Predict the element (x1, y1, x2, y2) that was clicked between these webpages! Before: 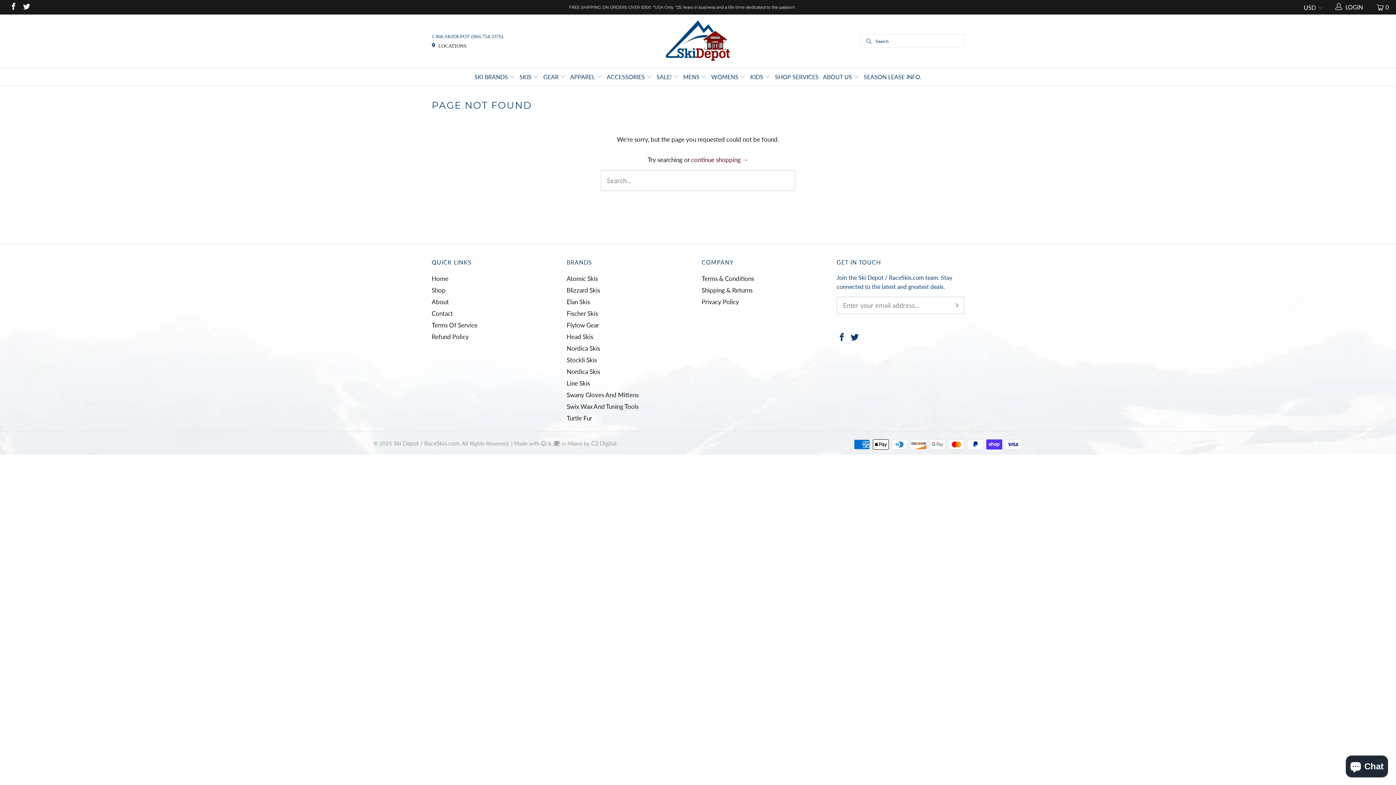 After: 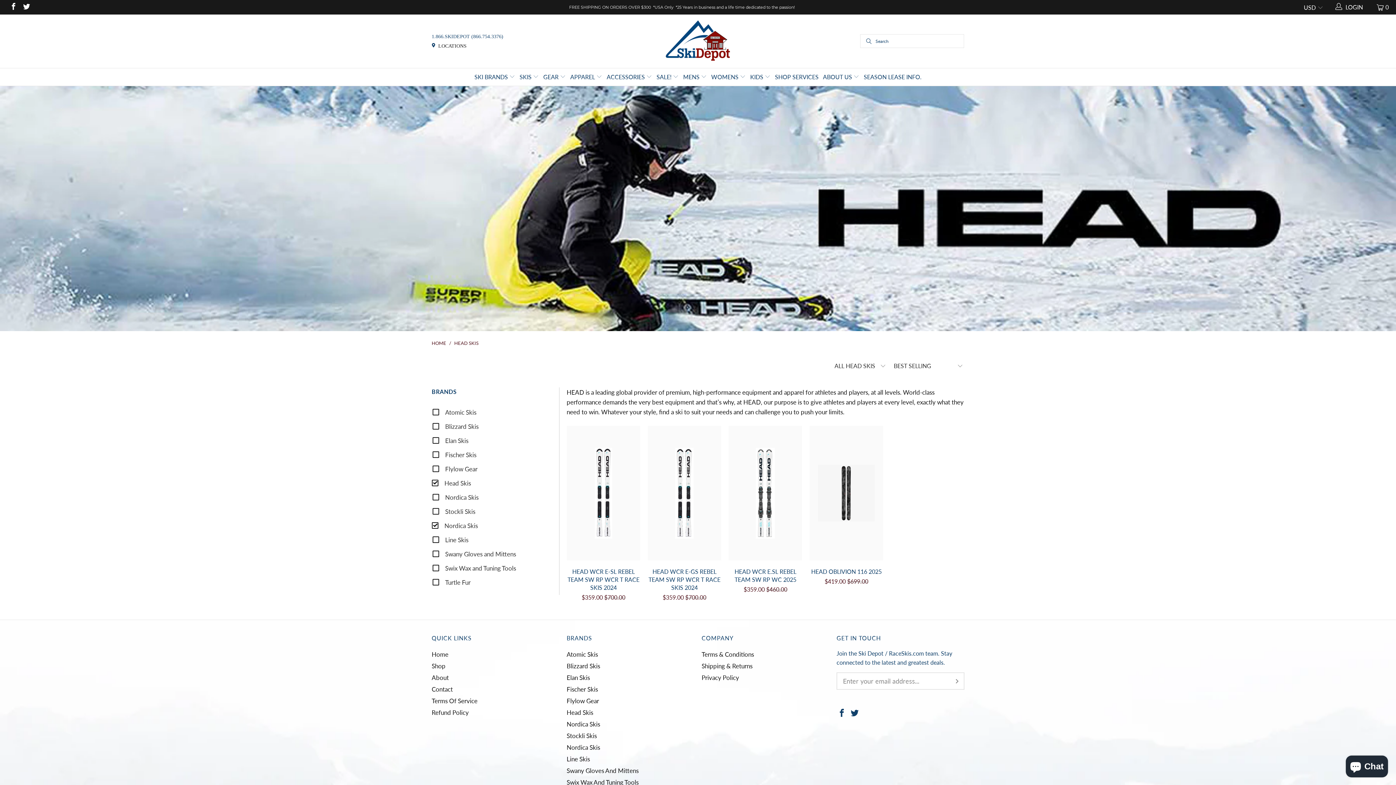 Action: bbox: (566, 333, 593, 340) label: Head Skis